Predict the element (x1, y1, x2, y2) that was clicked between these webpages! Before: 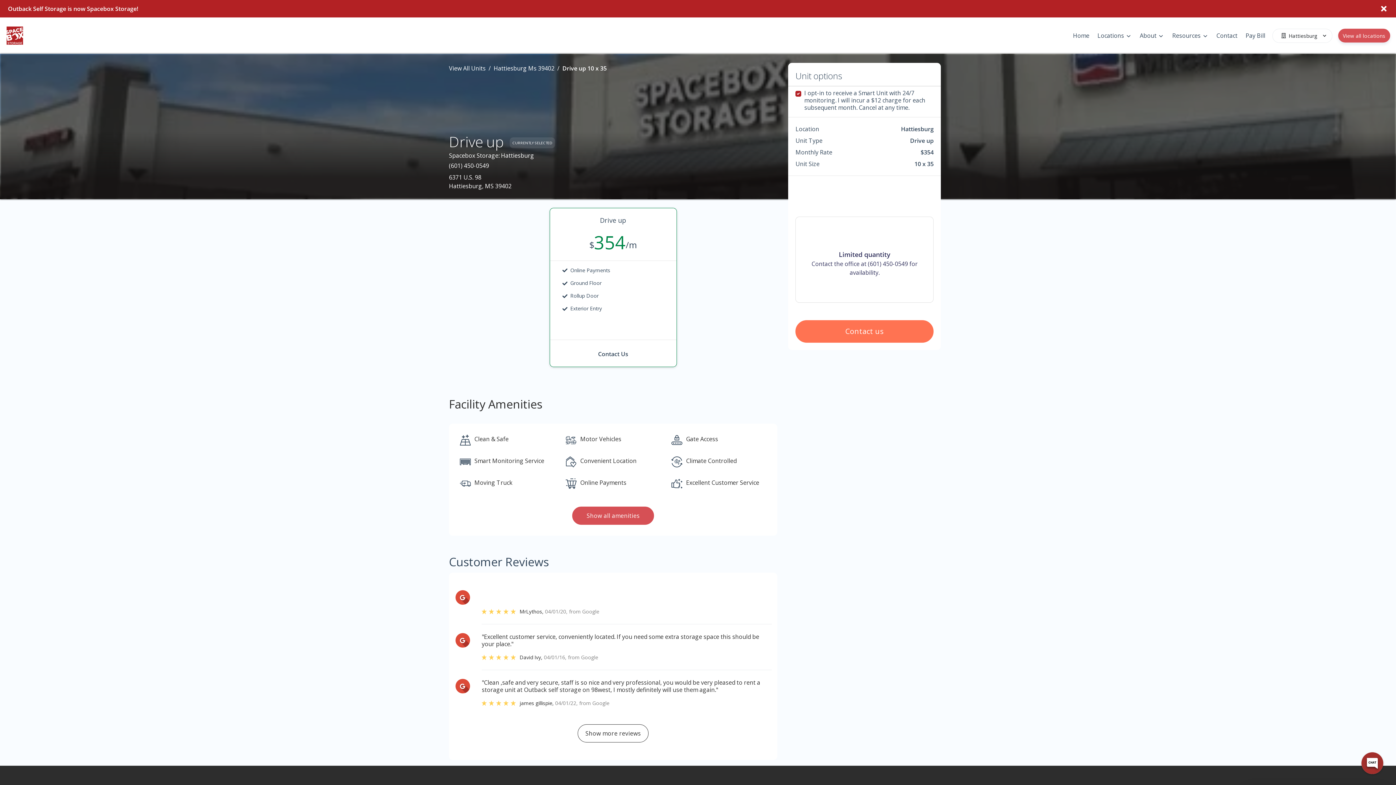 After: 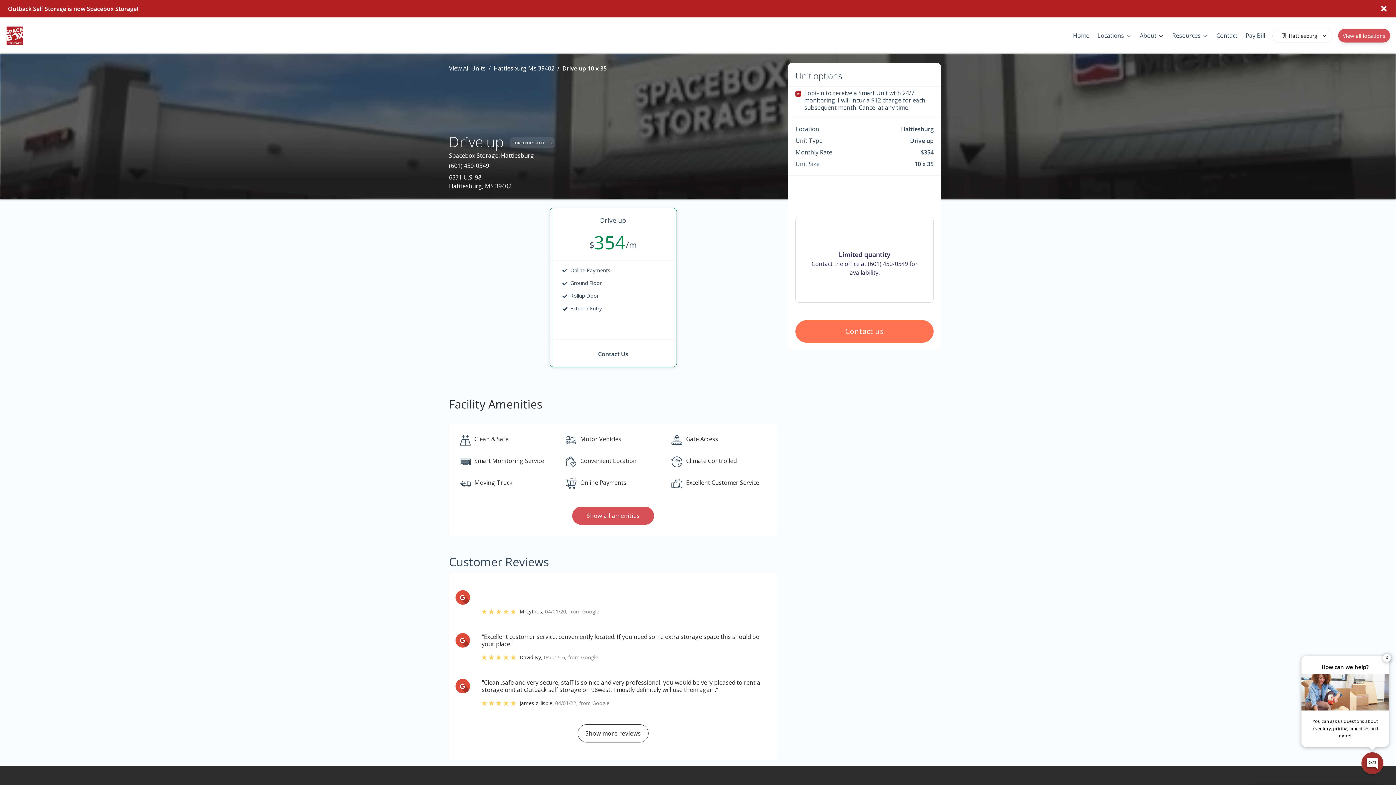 Action: bbox: (550, 340, 676, 367) label: Contact Us